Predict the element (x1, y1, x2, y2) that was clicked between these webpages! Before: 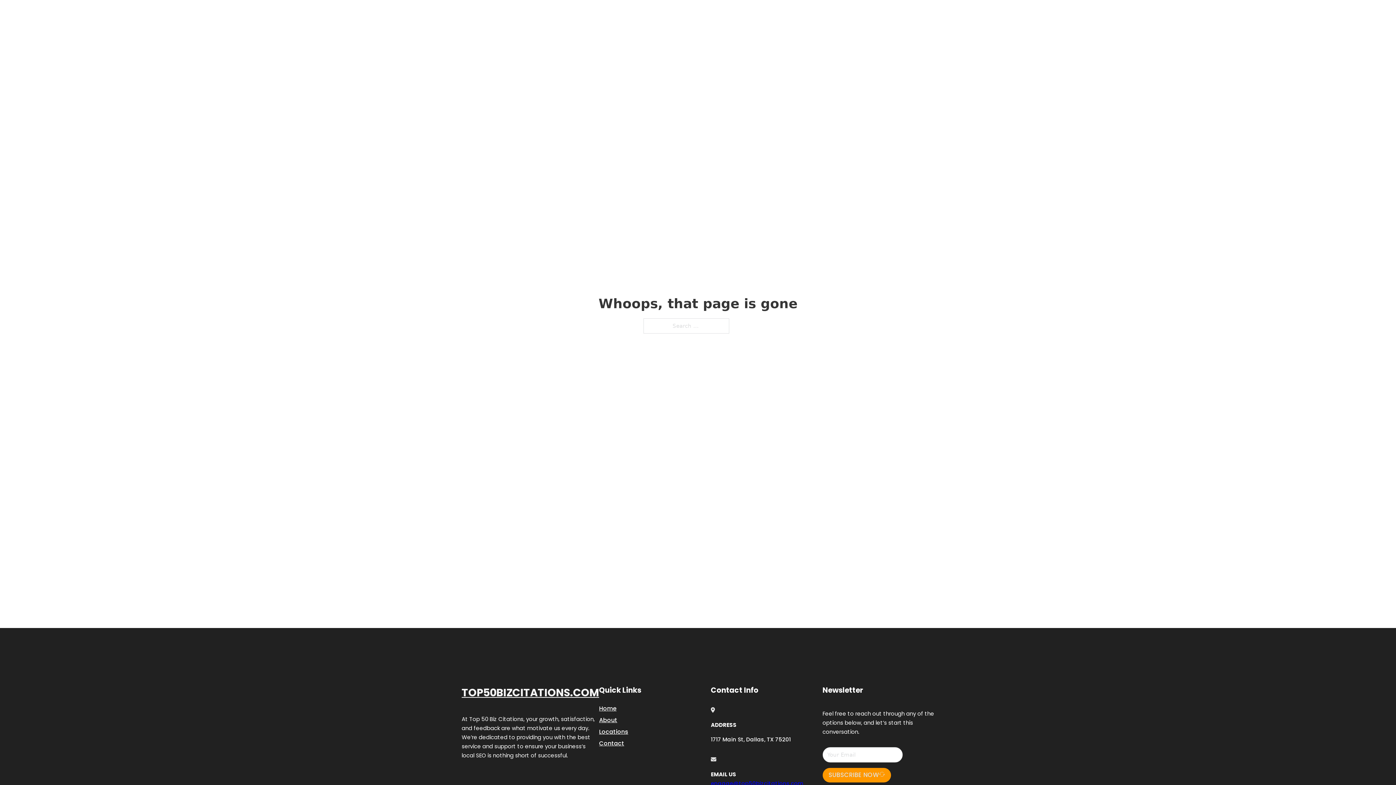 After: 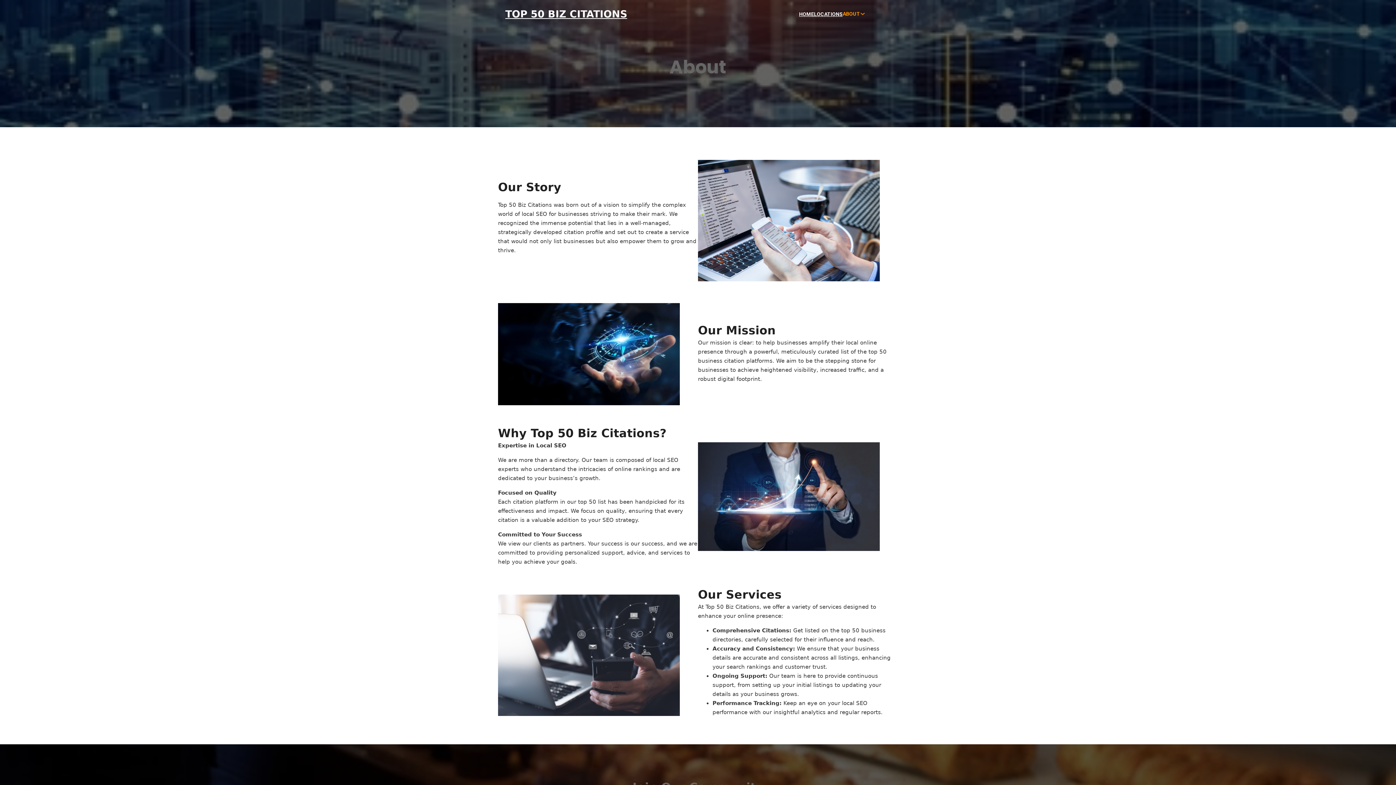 Action: label: About bbox: (599, 715, 617, 725)